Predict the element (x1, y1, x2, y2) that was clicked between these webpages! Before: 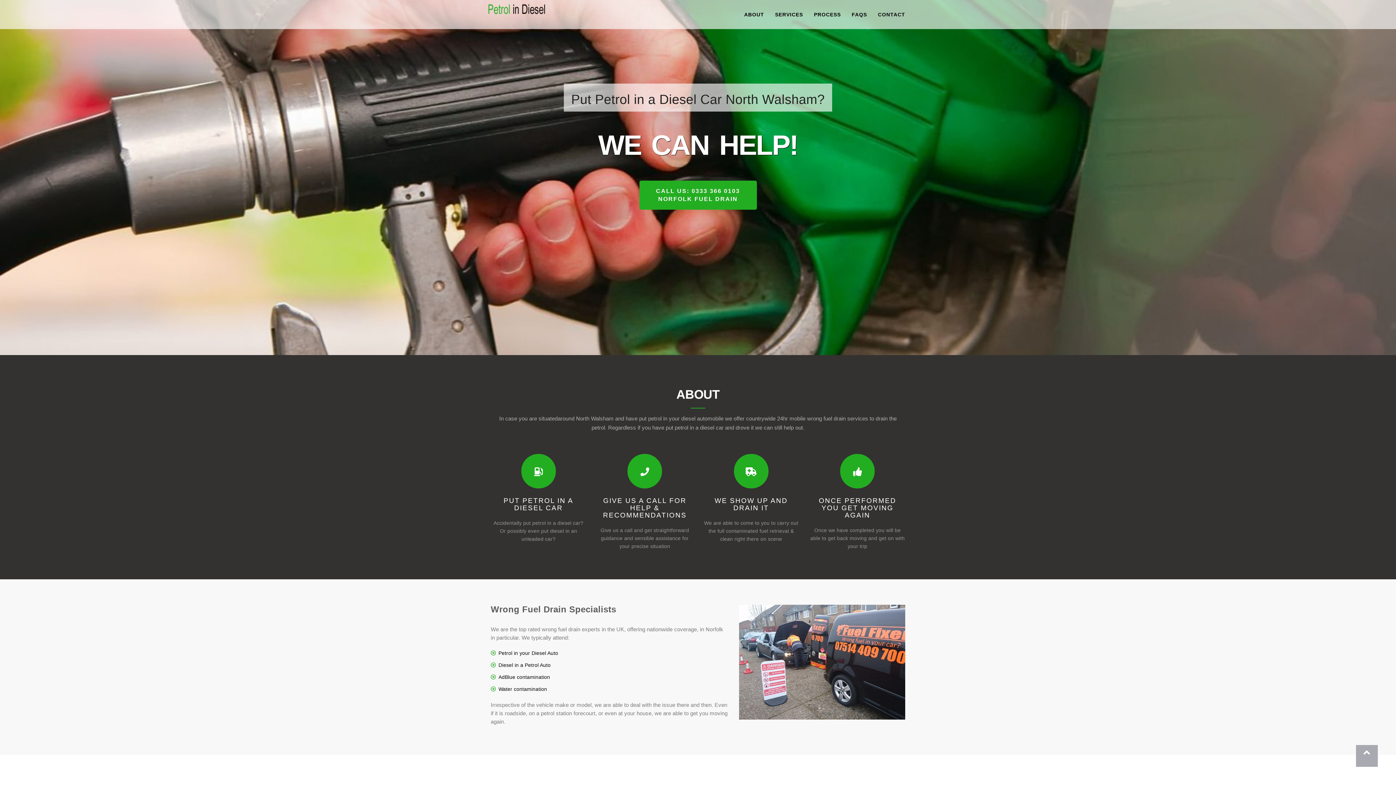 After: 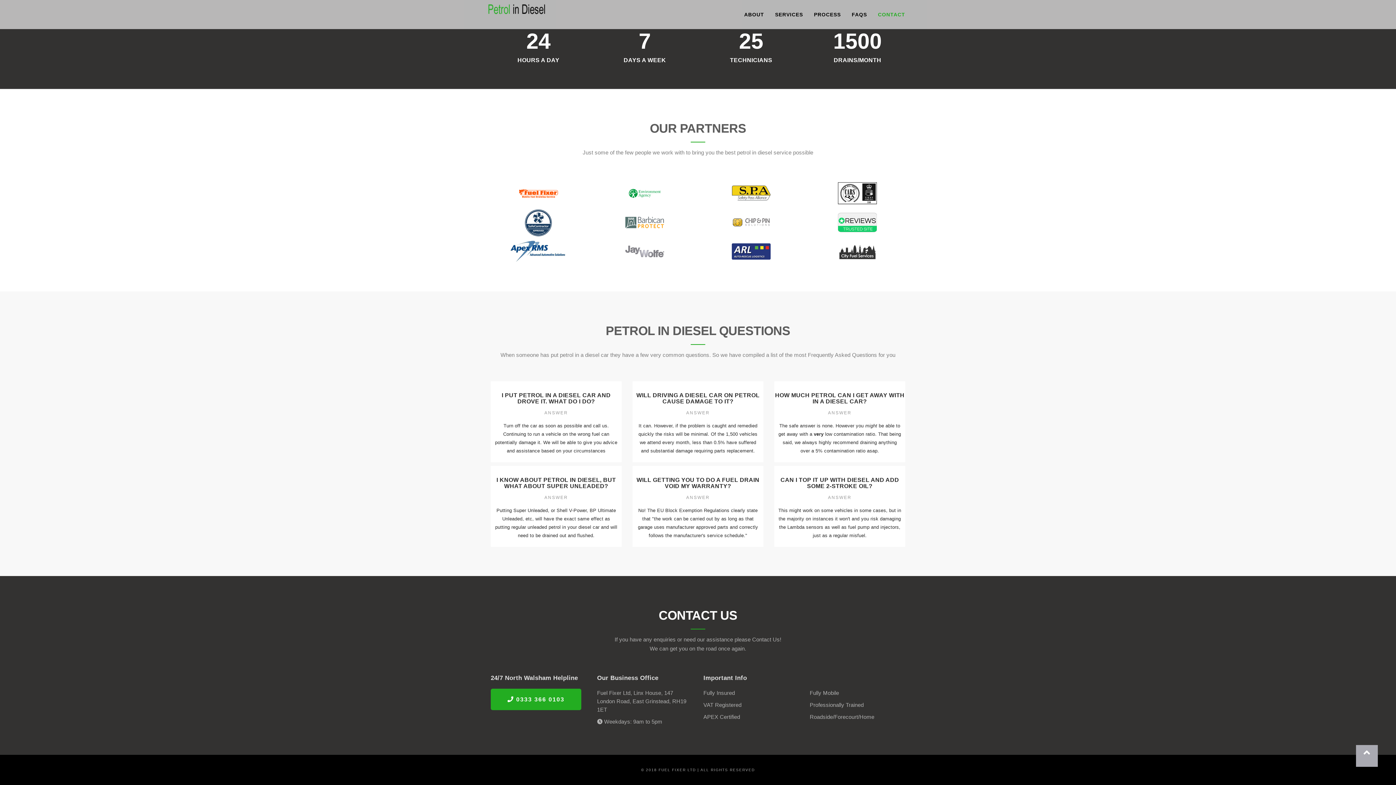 Action: label: CONTACT bbox: (872, 5, 910, 23)